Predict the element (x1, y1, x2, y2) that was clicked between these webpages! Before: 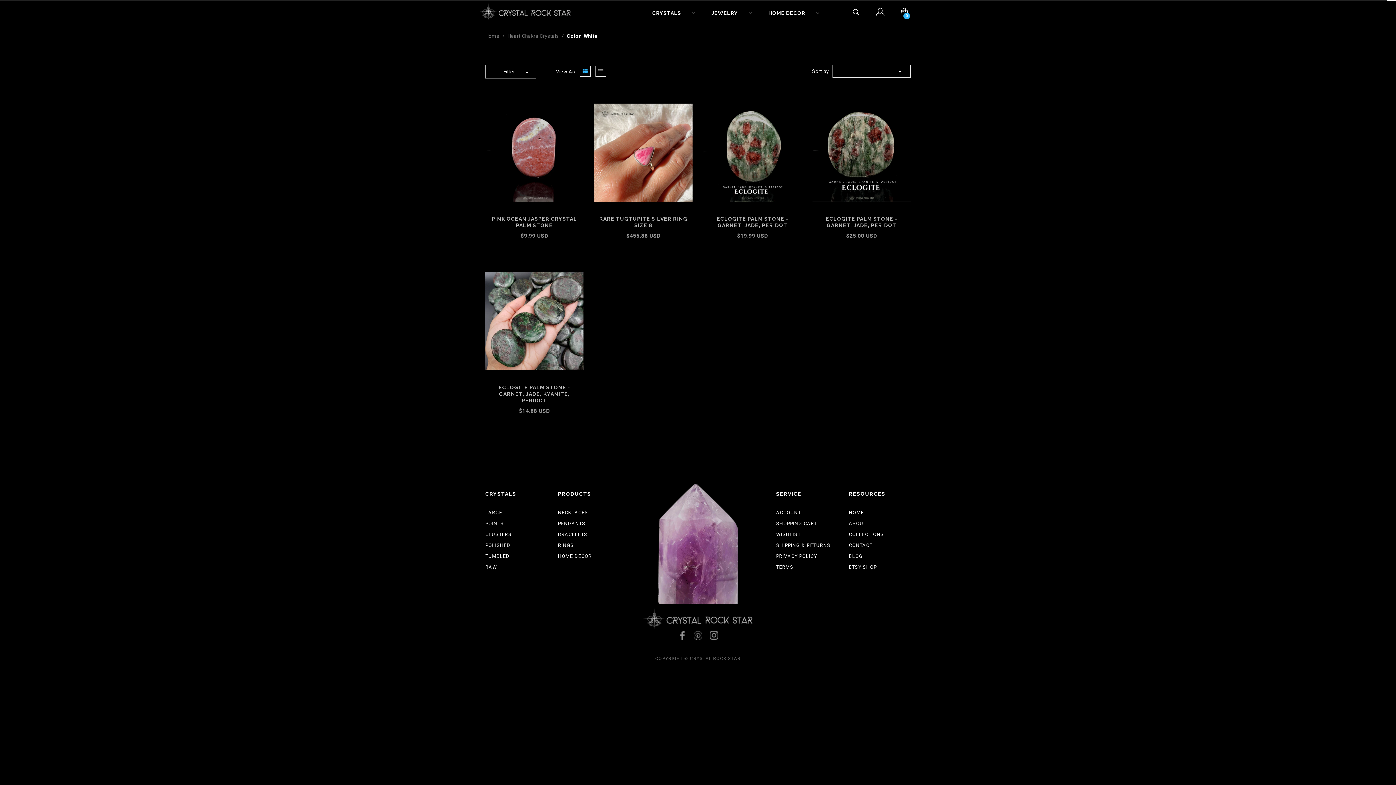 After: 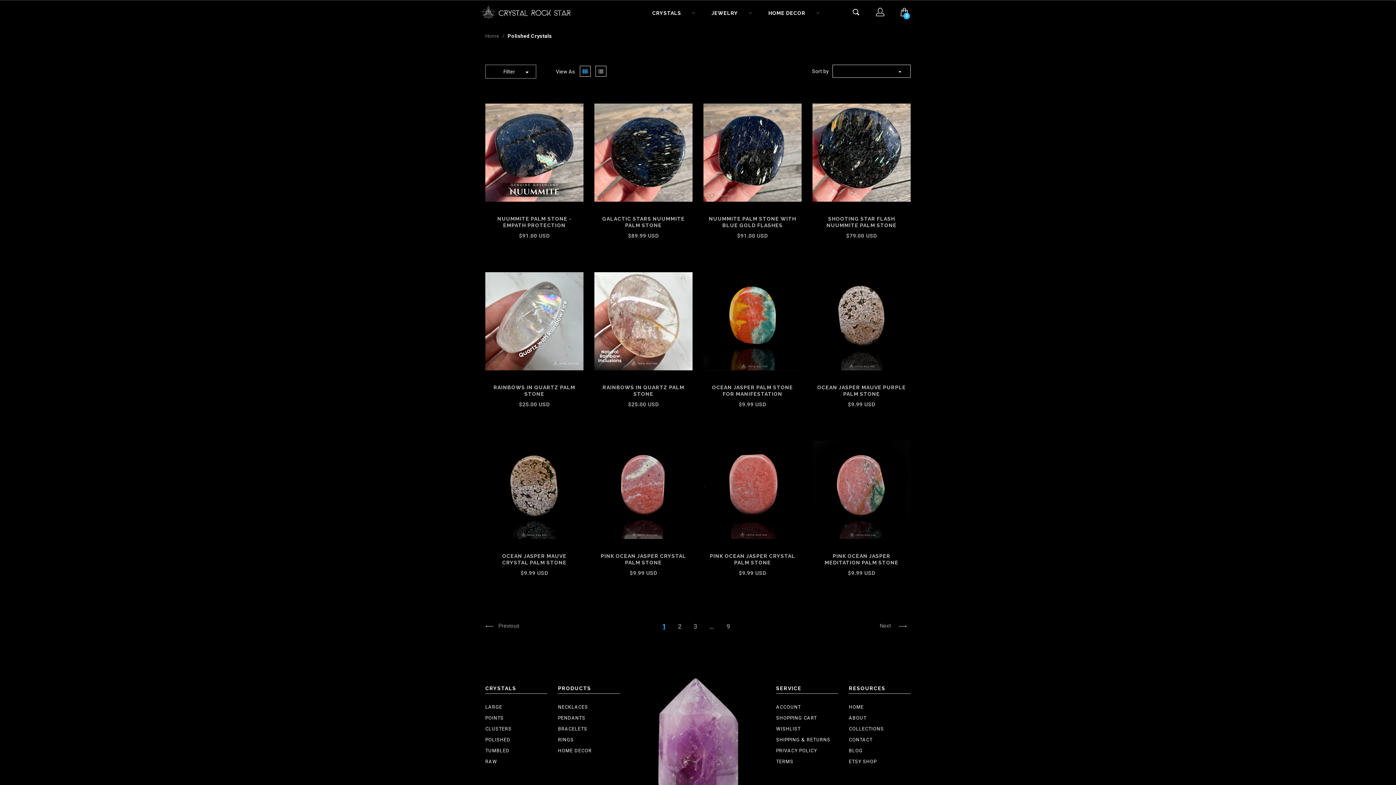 Action: label: POLISHED bbox: (485, 540, 547, 551)